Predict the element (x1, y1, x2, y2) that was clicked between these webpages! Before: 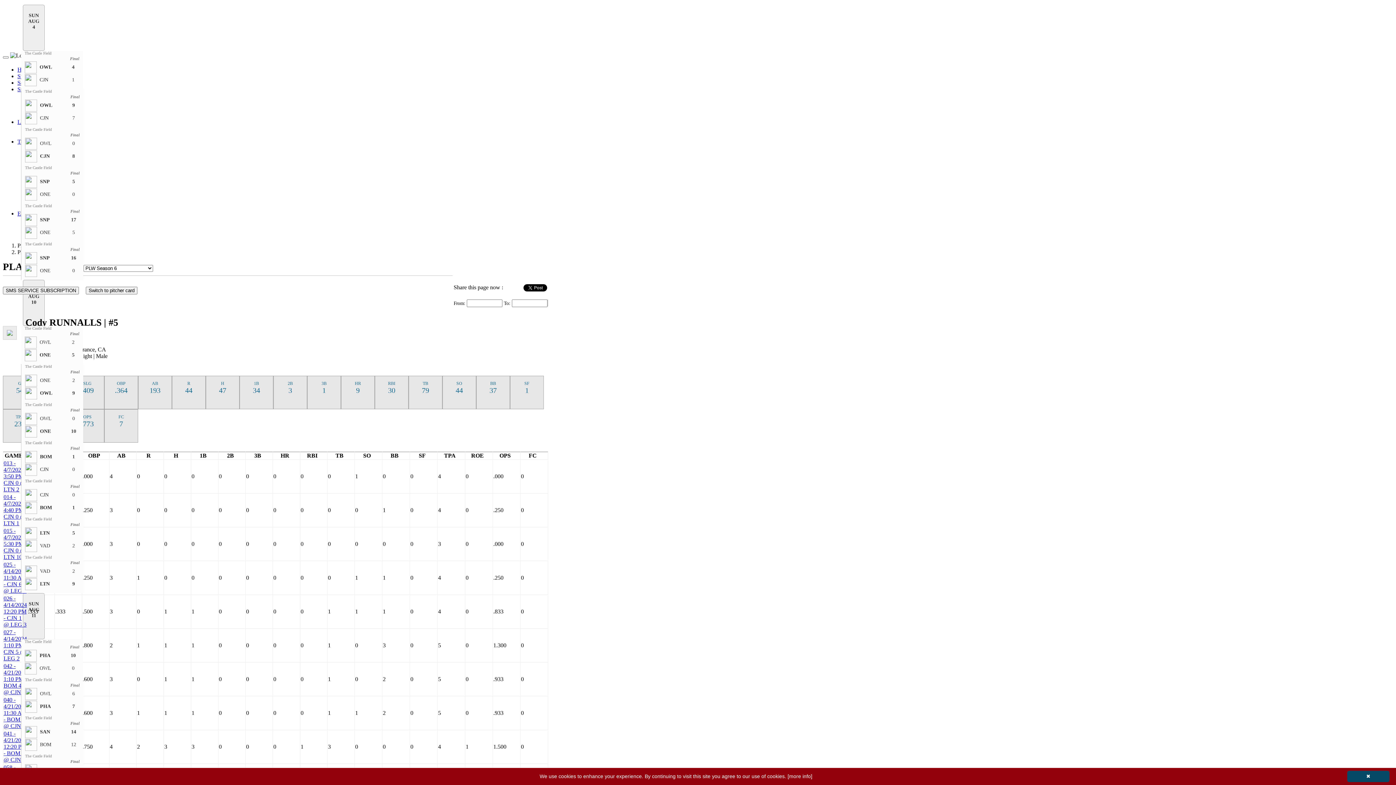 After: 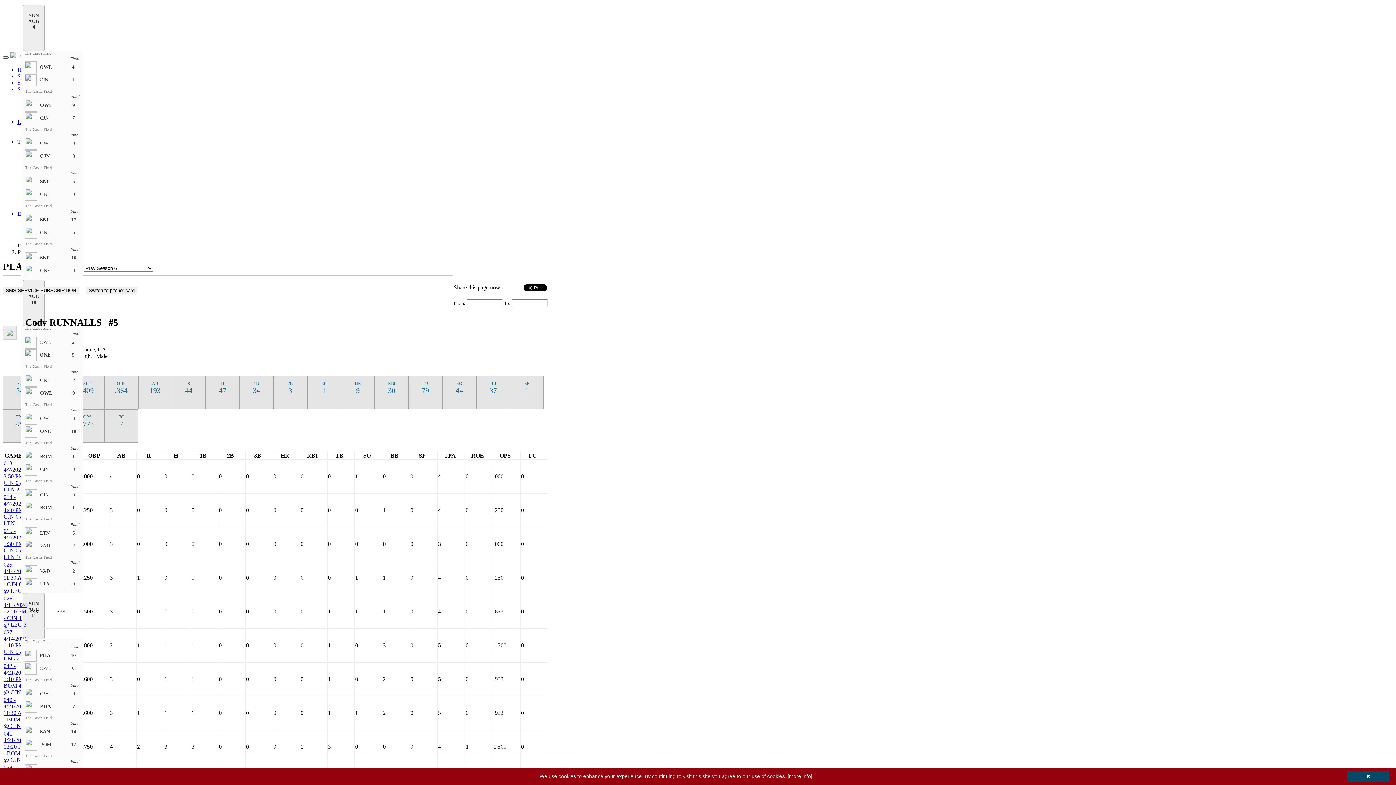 Action: label: Toggle navigation bbox: (2, 56, 8, 58)